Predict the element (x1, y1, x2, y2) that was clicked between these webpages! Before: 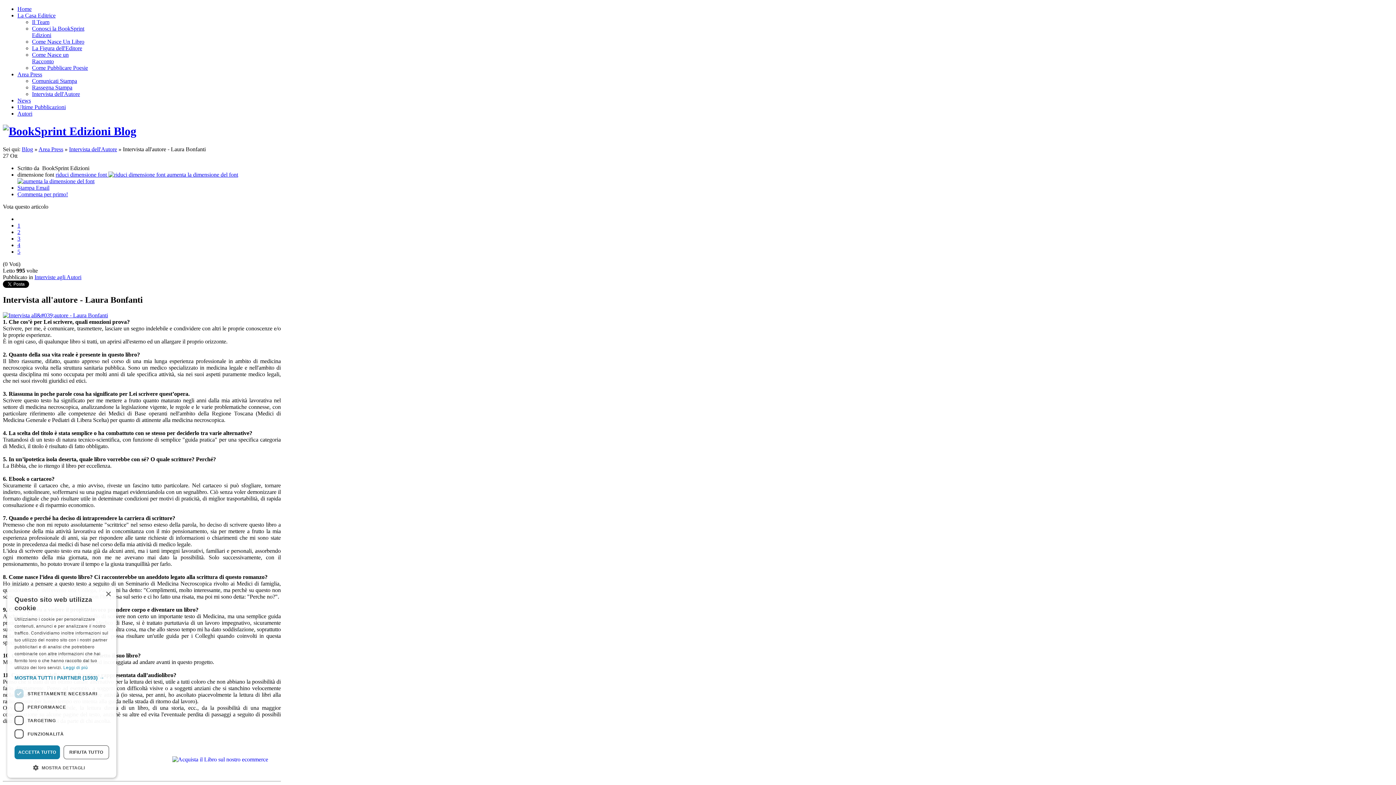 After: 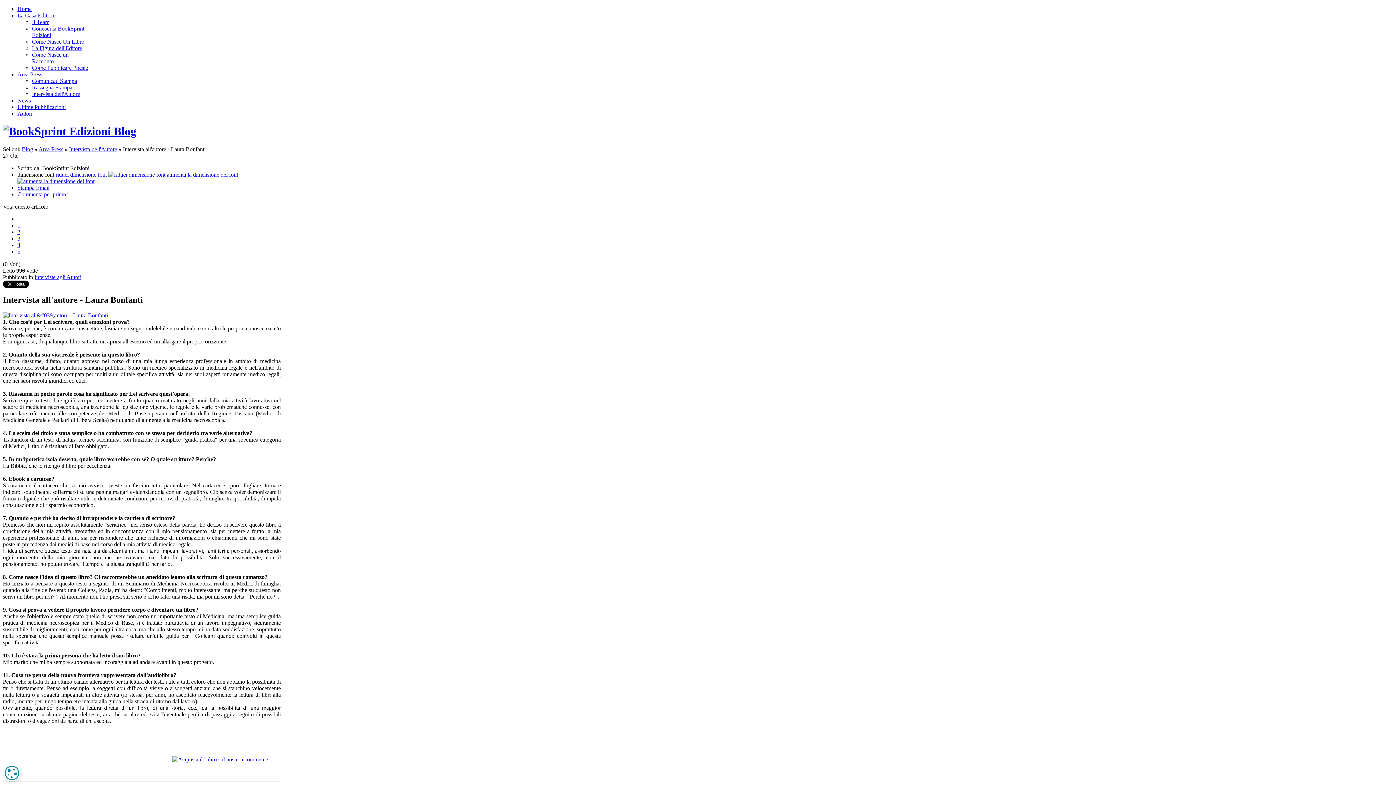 Action: bbox: (14, 745, 59, 759) label: ACCETTA TUTTO